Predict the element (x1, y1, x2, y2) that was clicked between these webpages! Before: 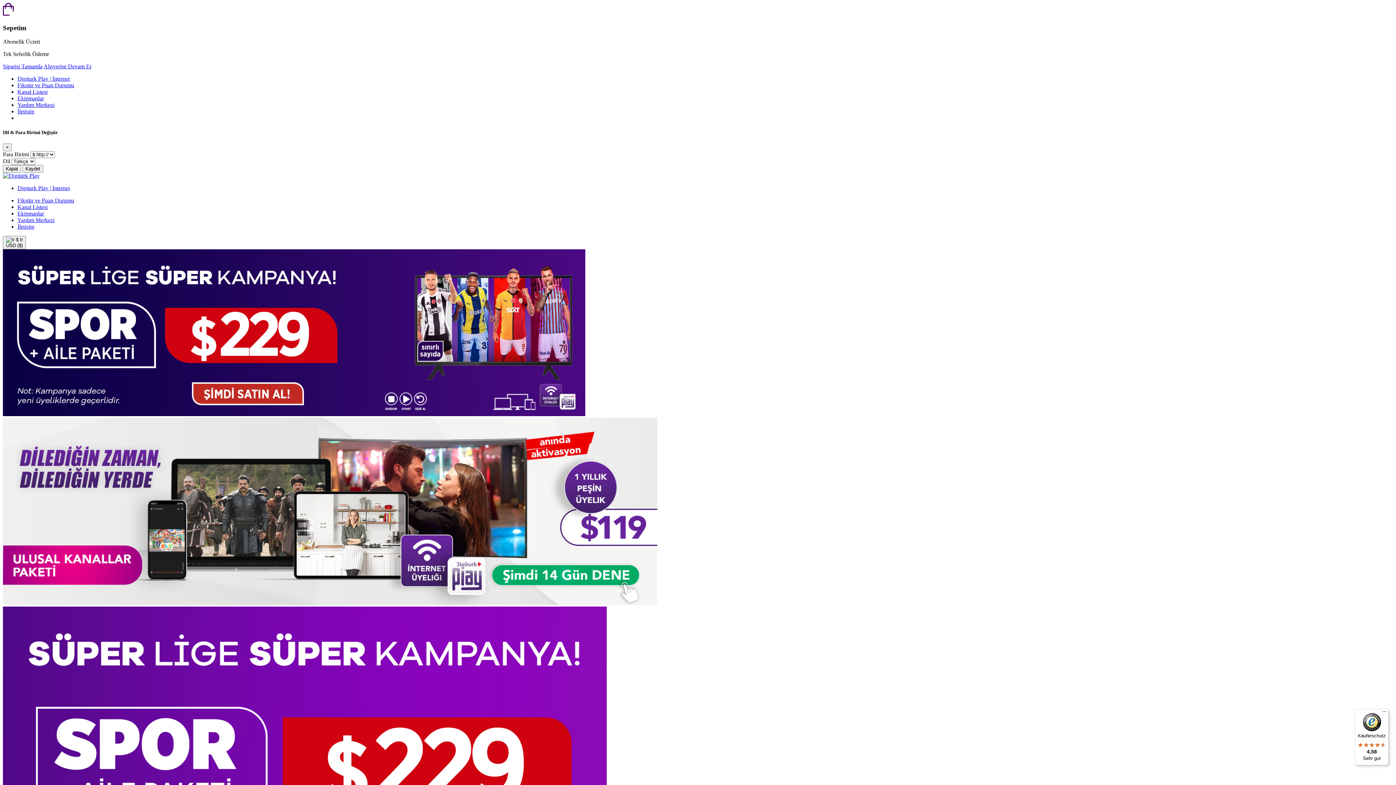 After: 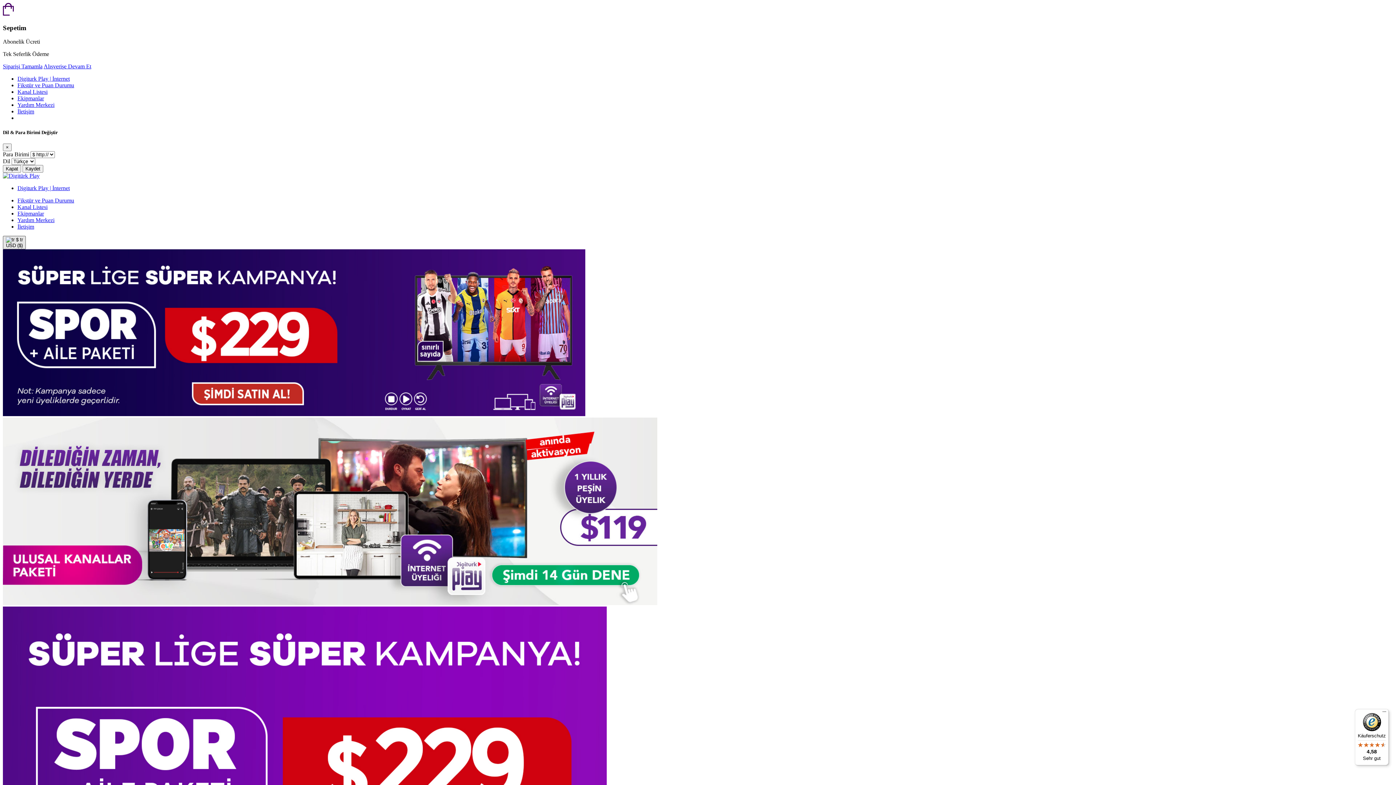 Action: label:  $ tr
USD ($) bbox: (2, 235, 25, 249)